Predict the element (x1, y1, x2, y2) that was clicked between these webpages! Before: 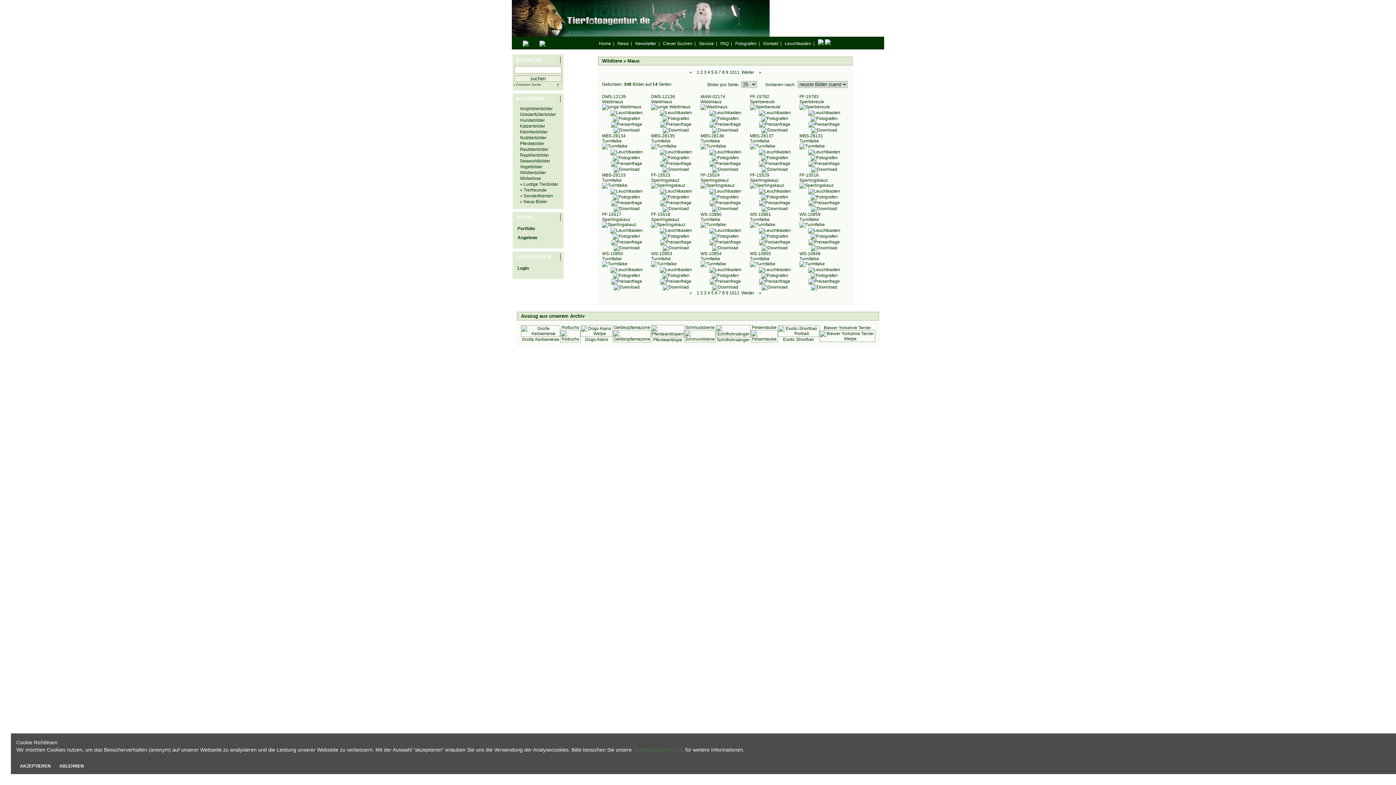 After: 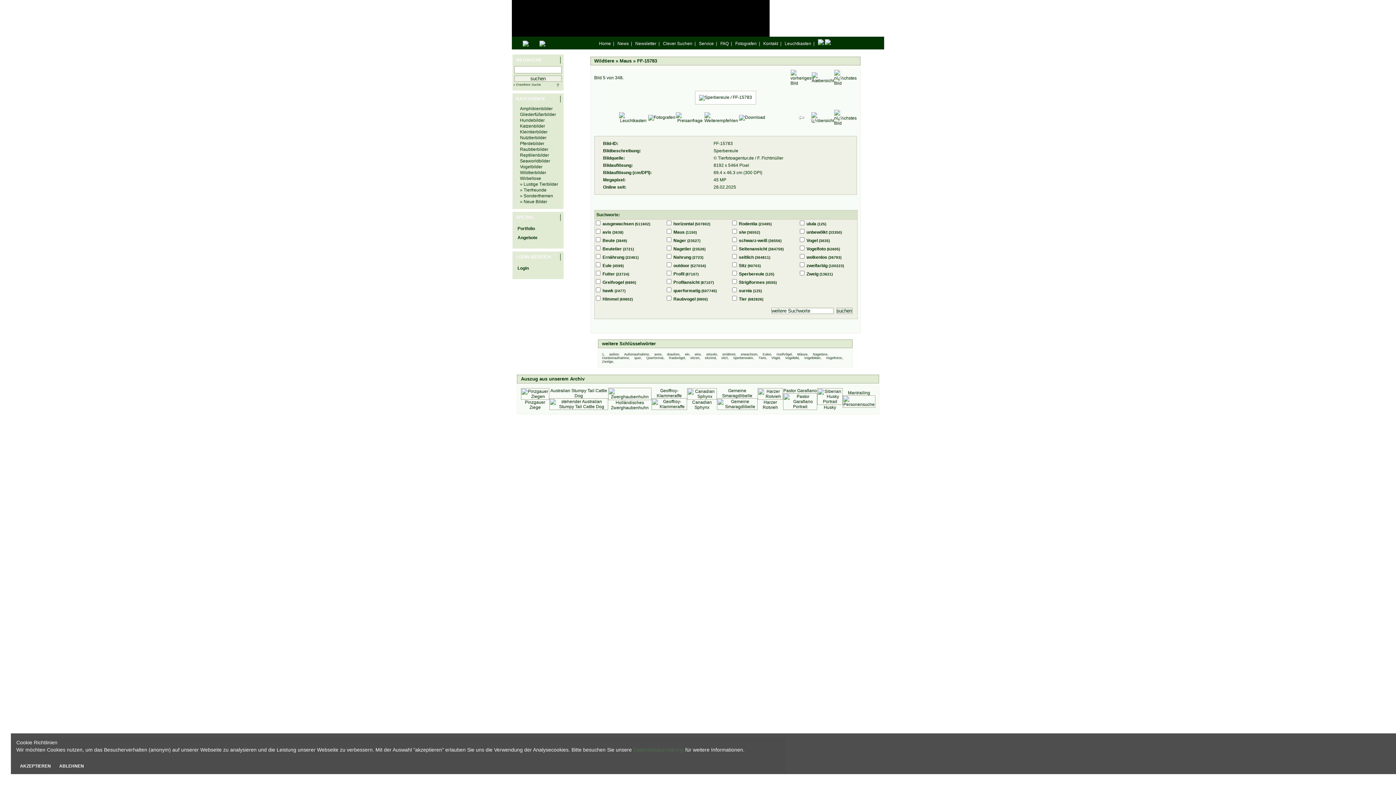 Action: label: FF-15783
Sperbereule bbox: (799, 94, 824, 104)